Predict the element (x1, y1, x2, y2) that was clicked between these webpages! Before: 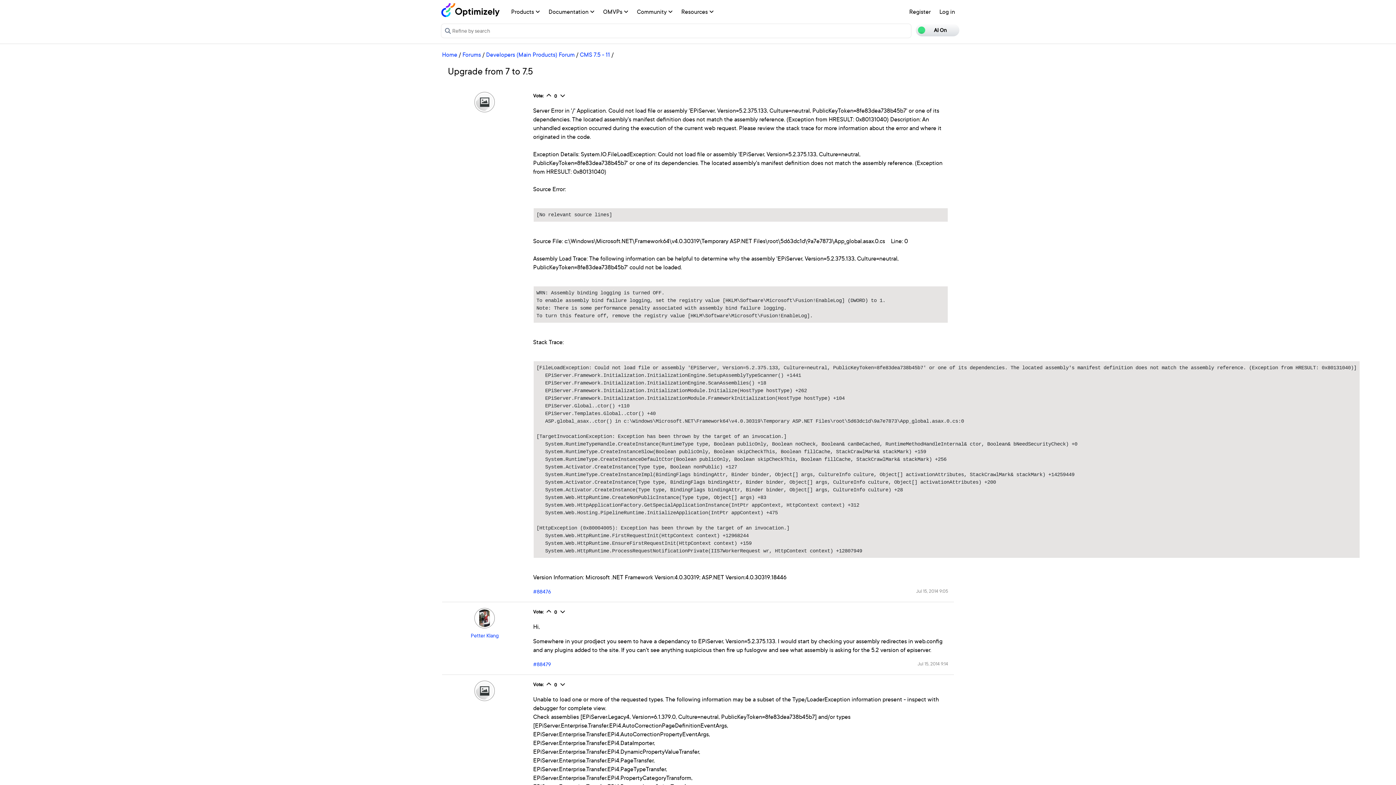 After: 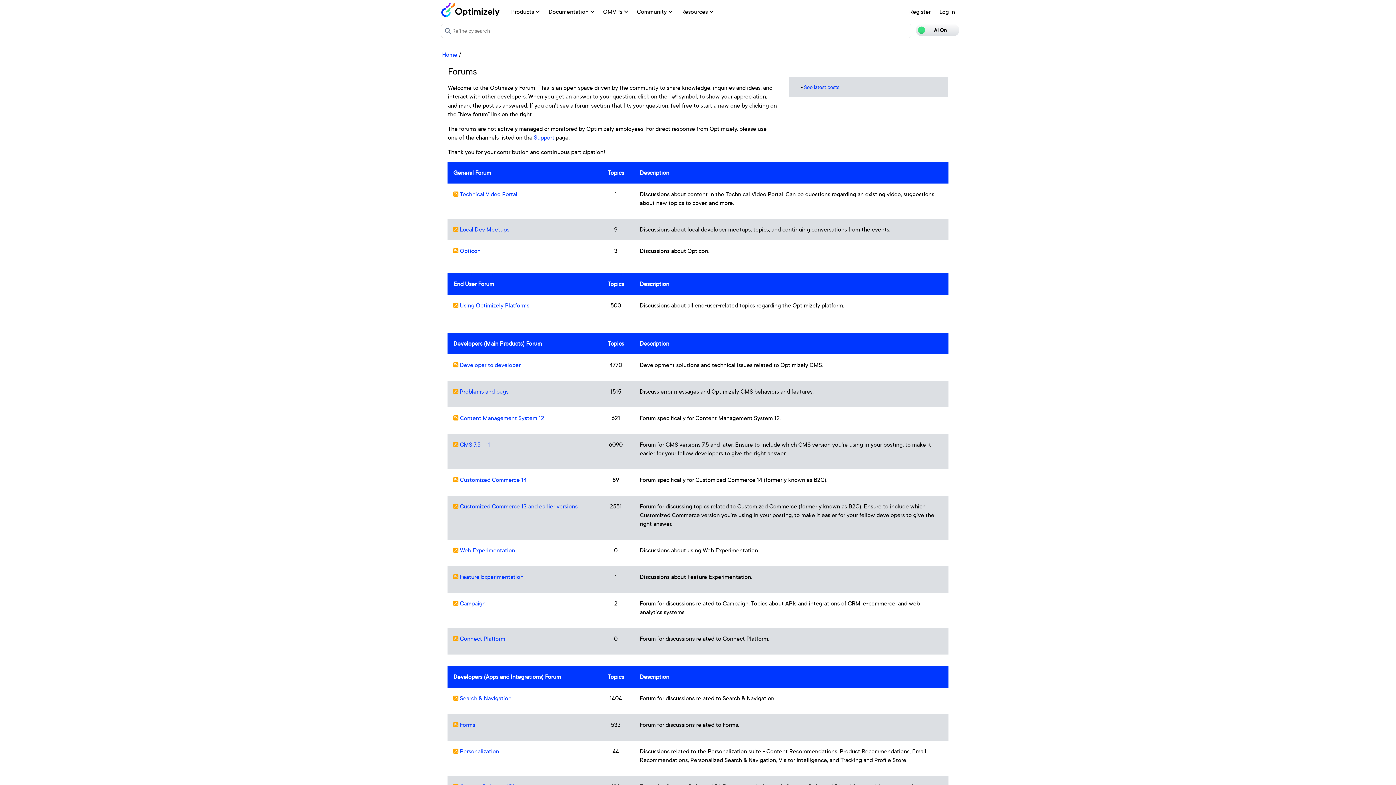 Action: label: Forums bbox: (462, 50, 481, 58)